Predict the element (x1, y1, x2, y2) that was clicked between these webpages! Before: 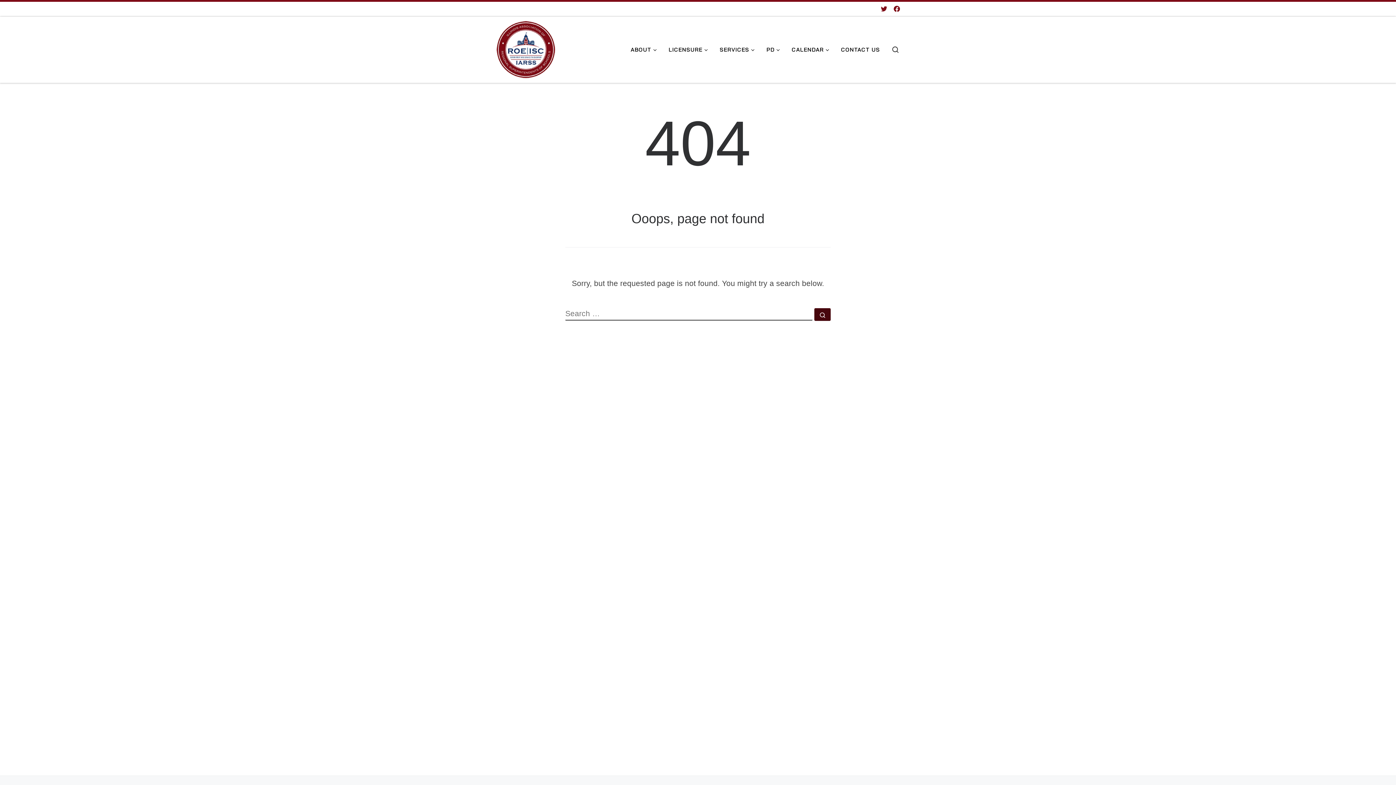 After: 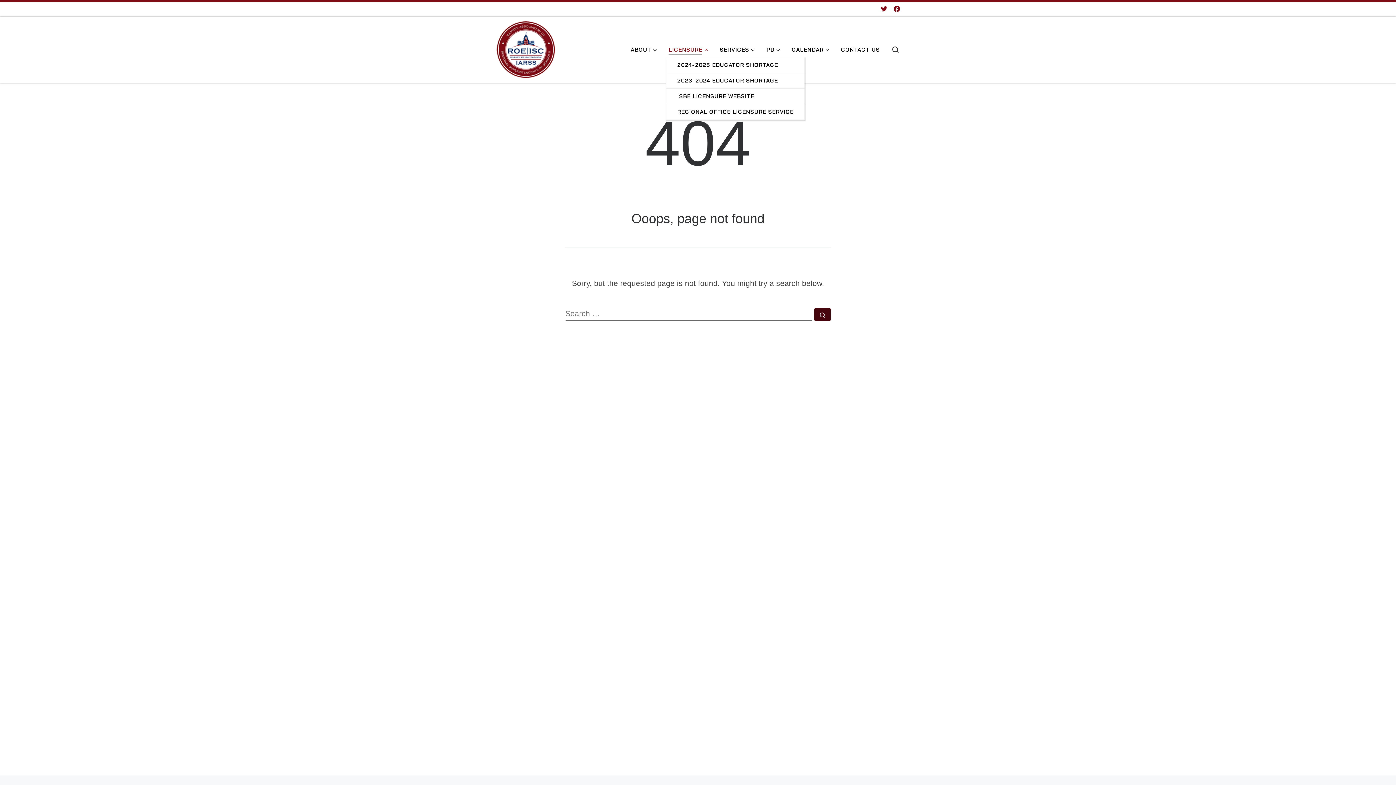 Action: label: LICENSURE bbox: (666, 42, 713, 57)